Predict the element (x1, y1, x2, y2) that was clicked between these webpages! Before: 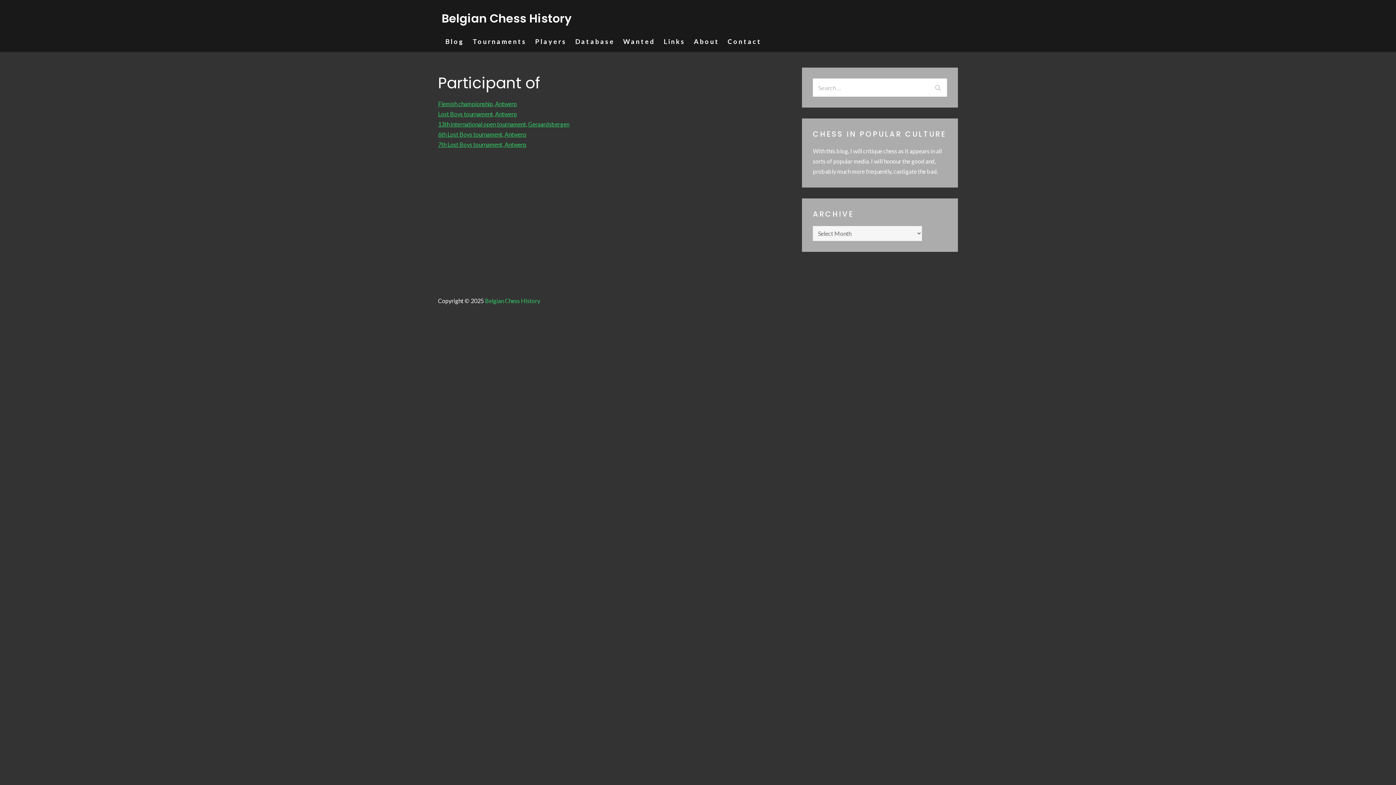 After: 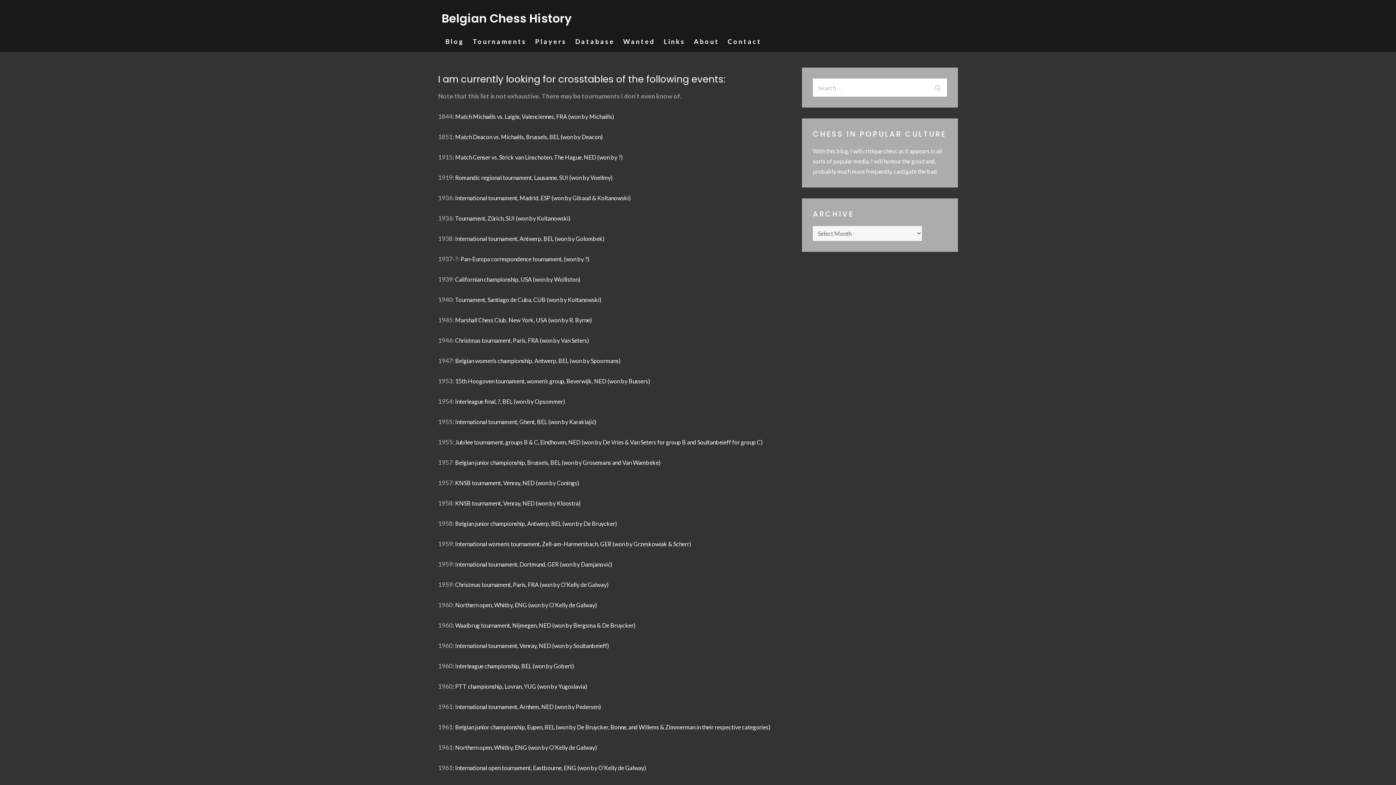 Action: label: Wanted bbox: (623, 36, 655, 46)